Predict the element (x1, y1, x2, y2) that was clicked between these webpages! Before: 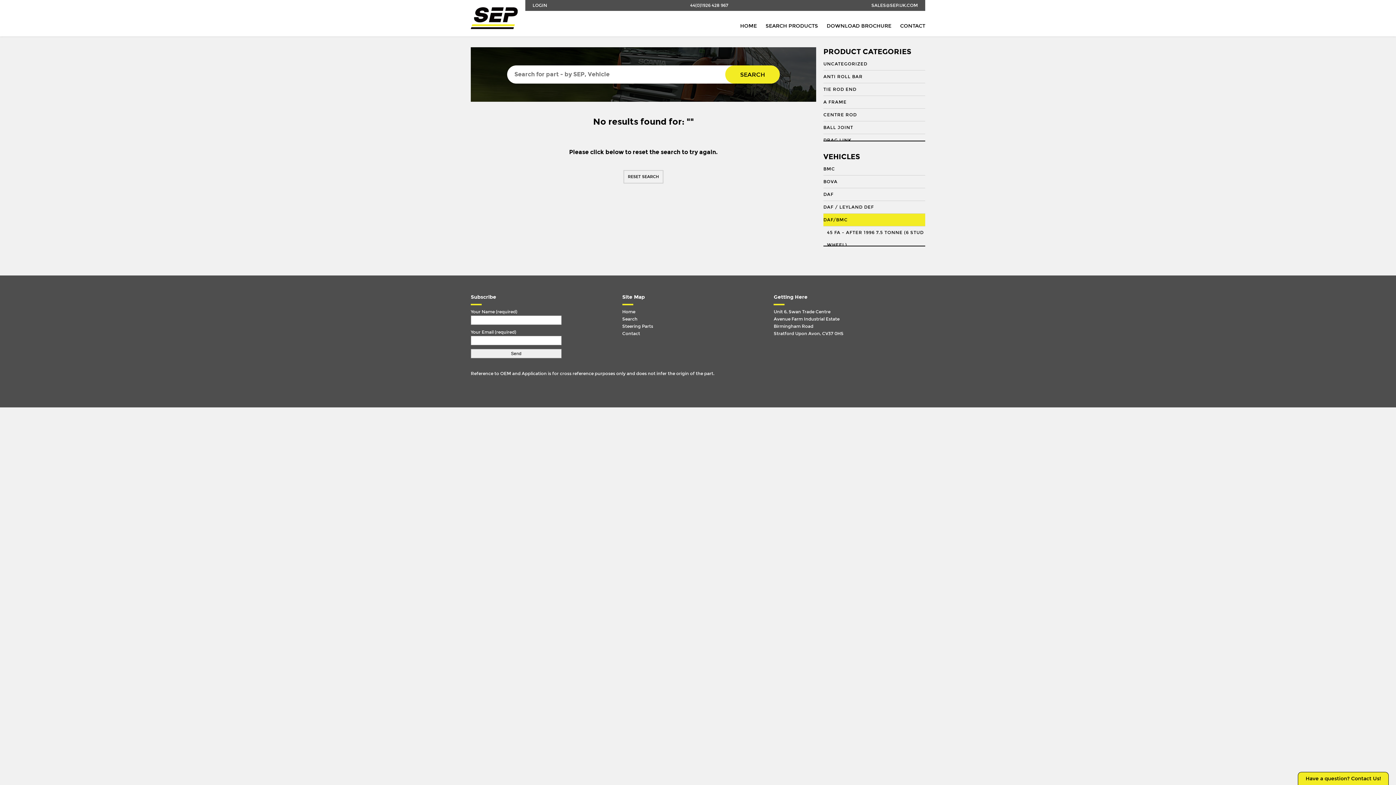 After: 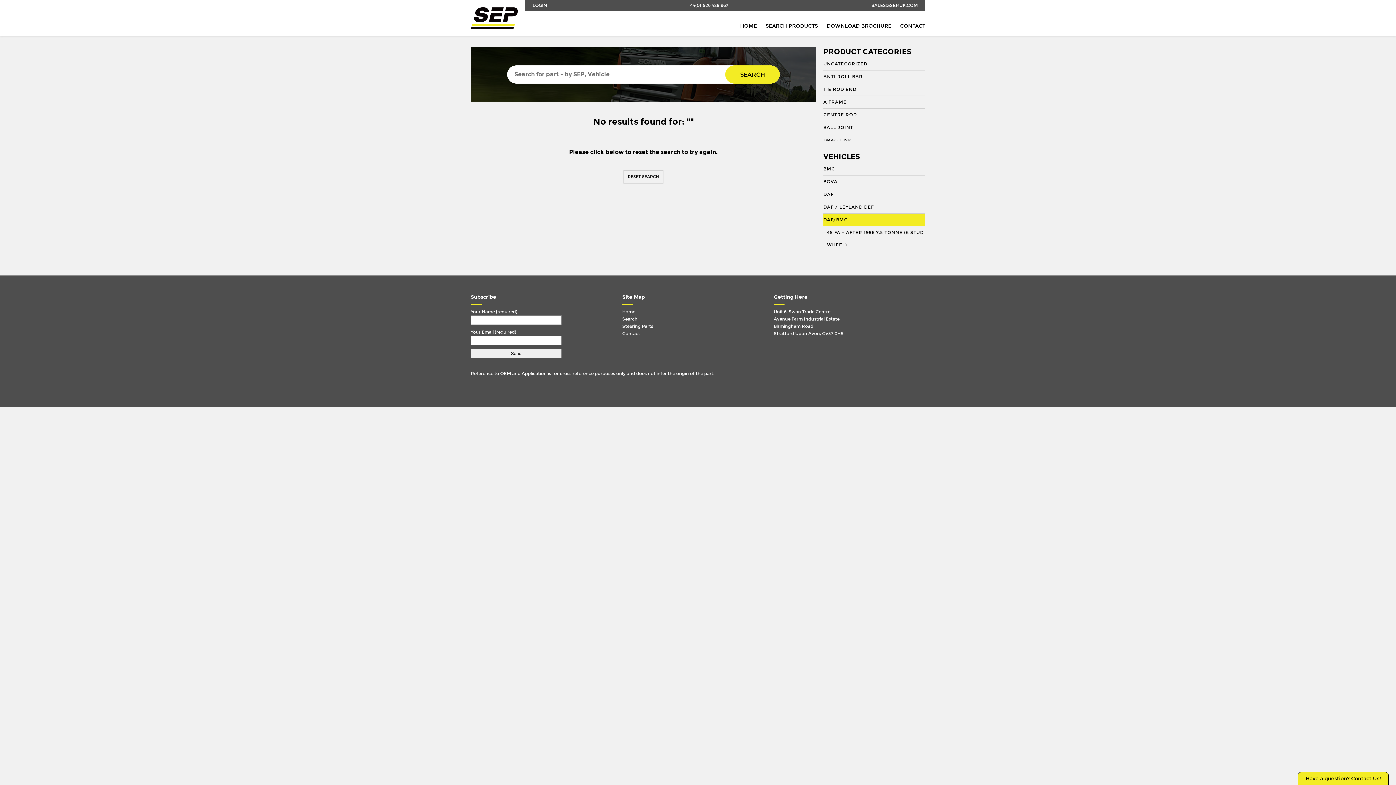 Action: bbox: (871, 0, 918, 10) label: SALES@SEP.UK.COM